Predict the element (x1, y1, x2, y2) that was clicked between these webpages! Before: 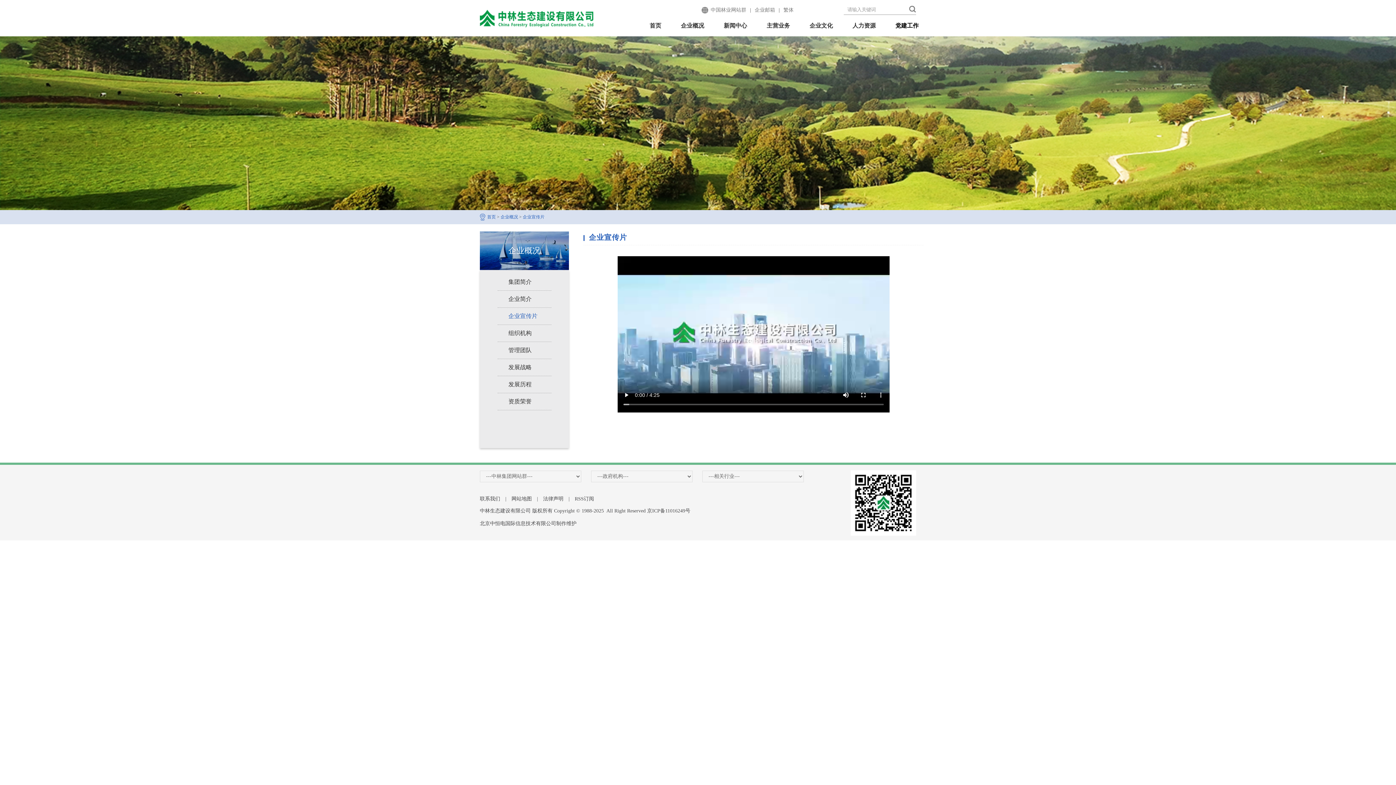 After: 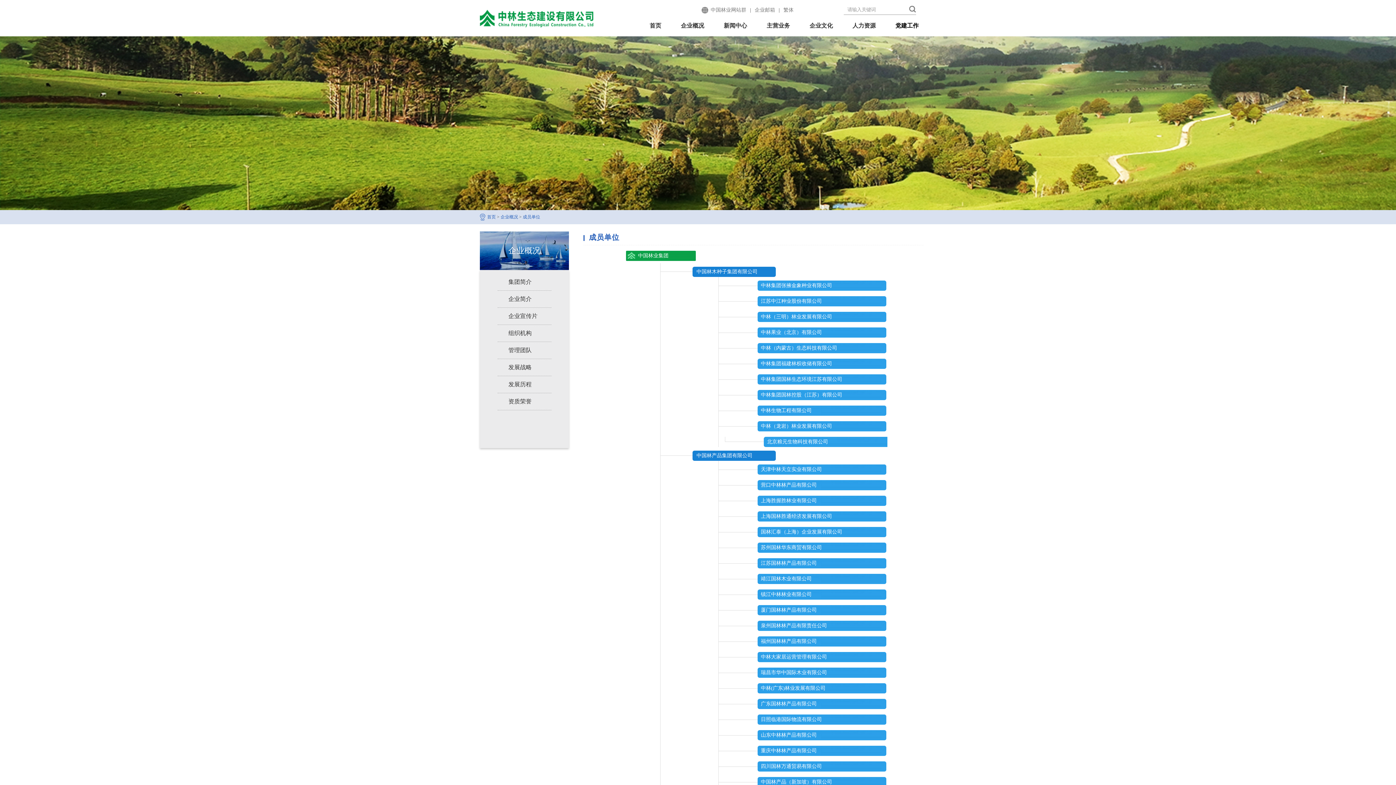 Action: label: 中国林业网站群 bbox: (710, 7, 746, 12)